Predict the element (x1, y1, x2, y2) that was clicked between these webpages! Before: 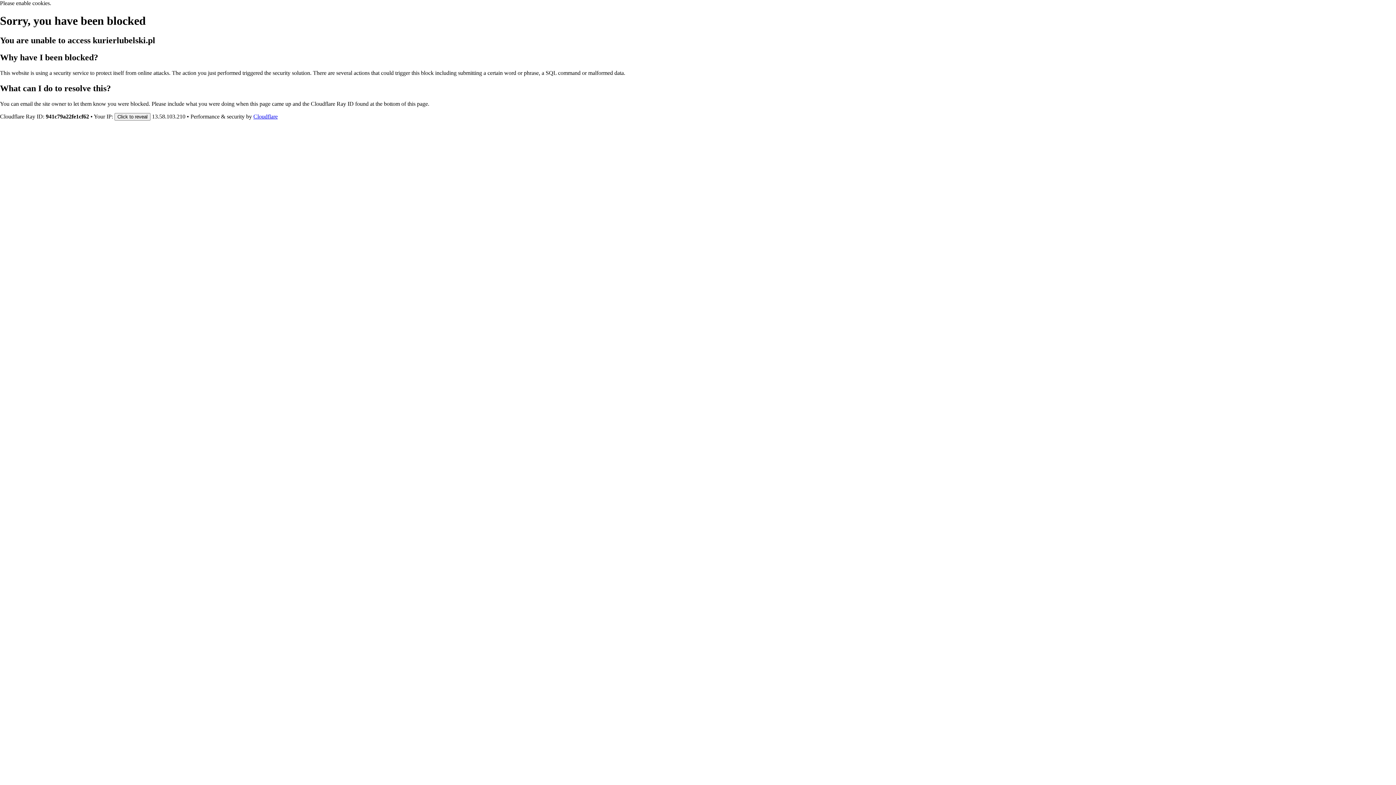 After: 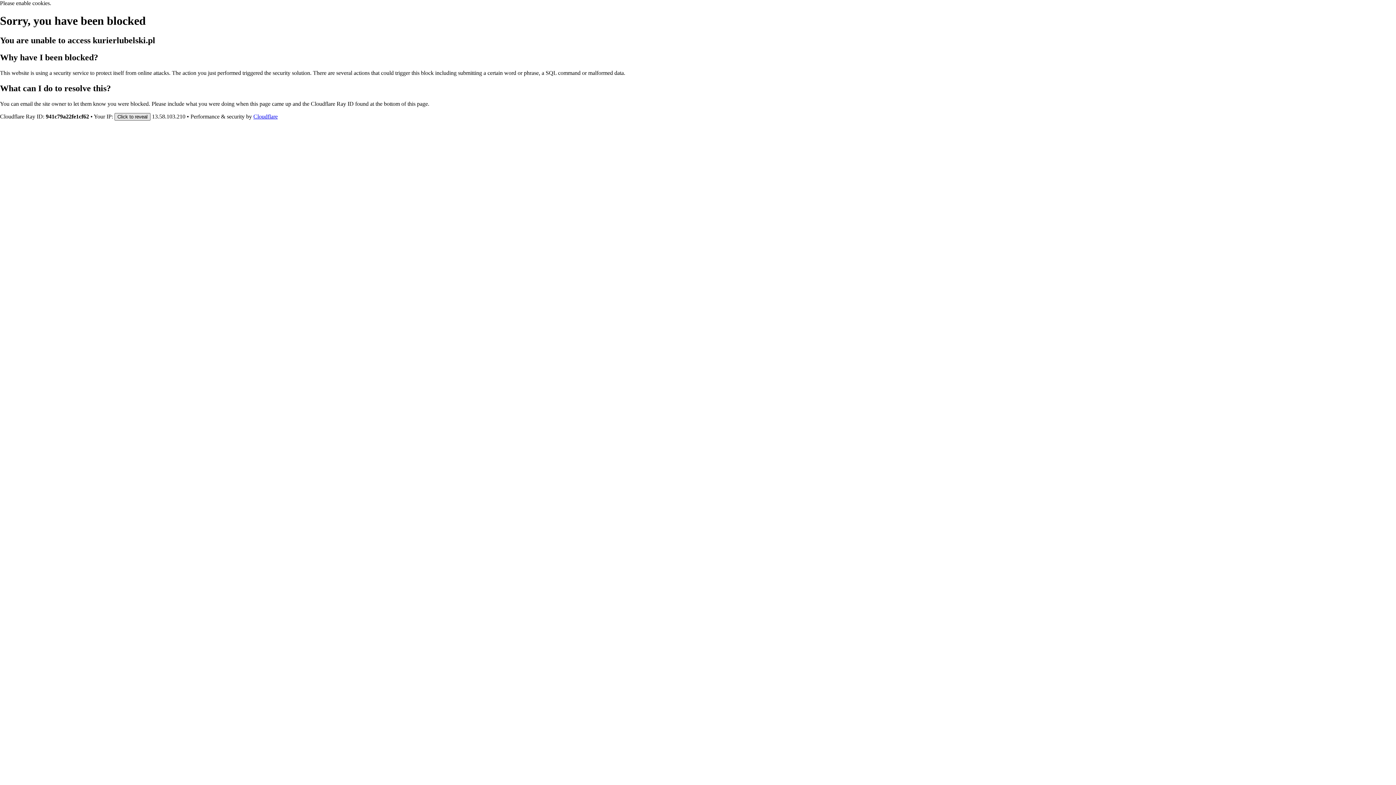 Action: bbox: (114, 112, 150, 120) label: Click to reveal